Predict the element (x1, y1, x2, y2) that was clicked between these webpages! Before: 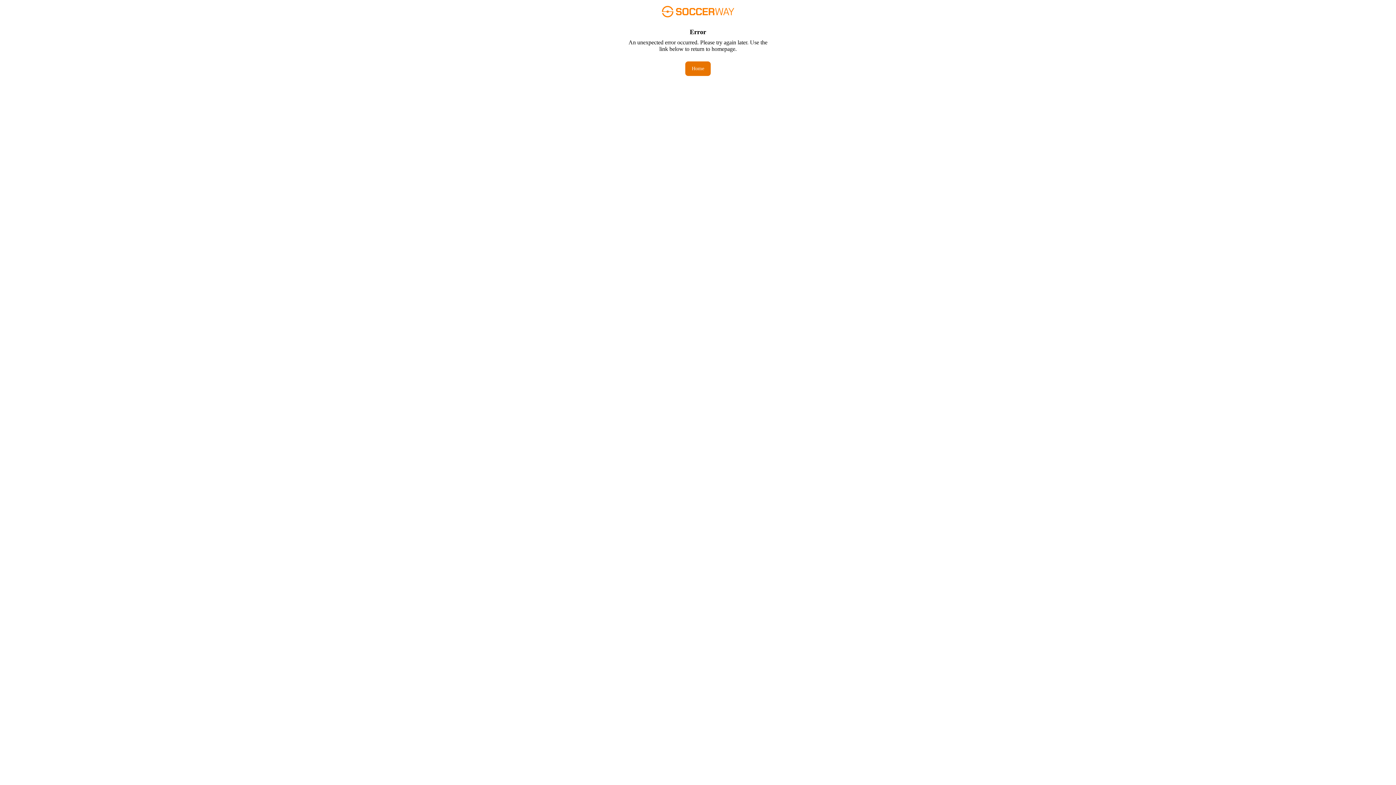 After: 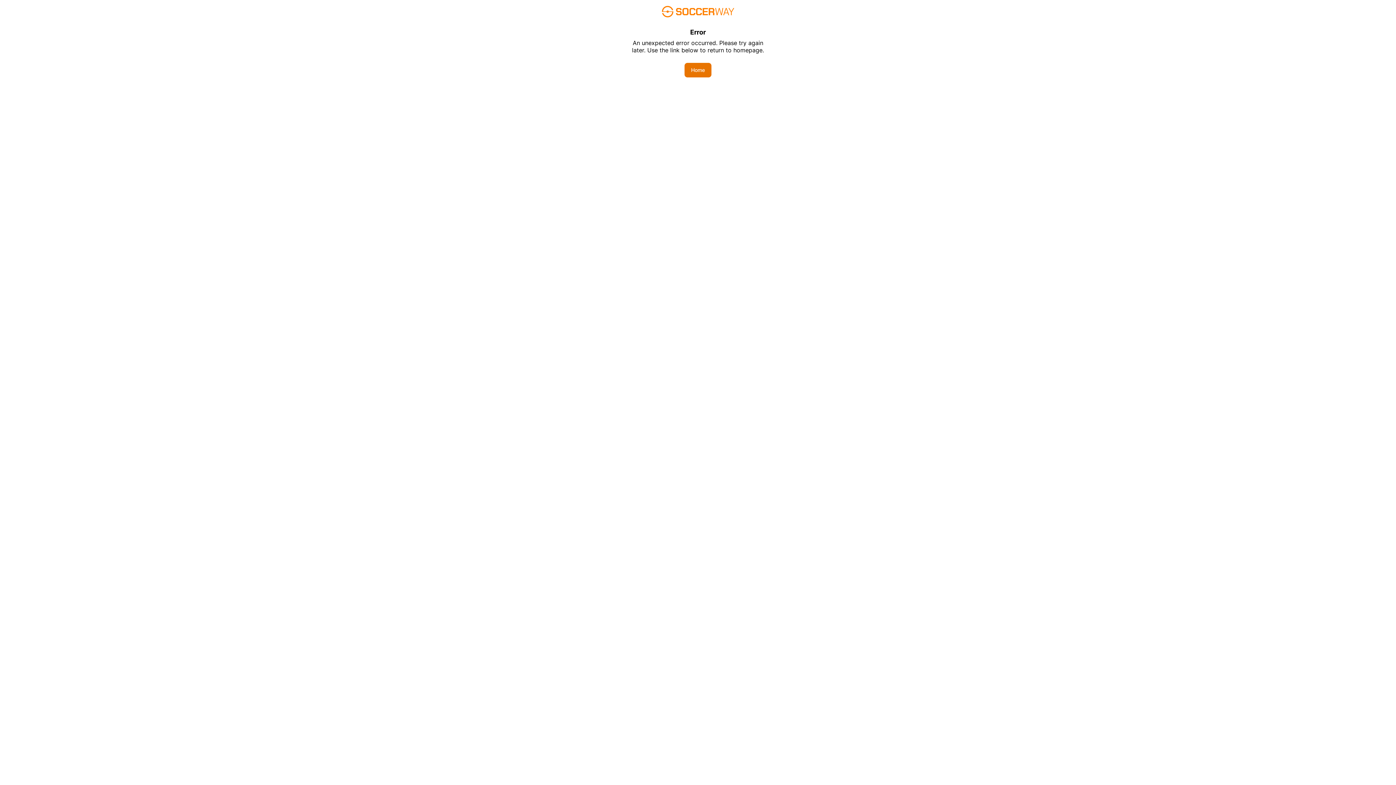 Action: bbox: (685, 61, 710, 76) label: Home